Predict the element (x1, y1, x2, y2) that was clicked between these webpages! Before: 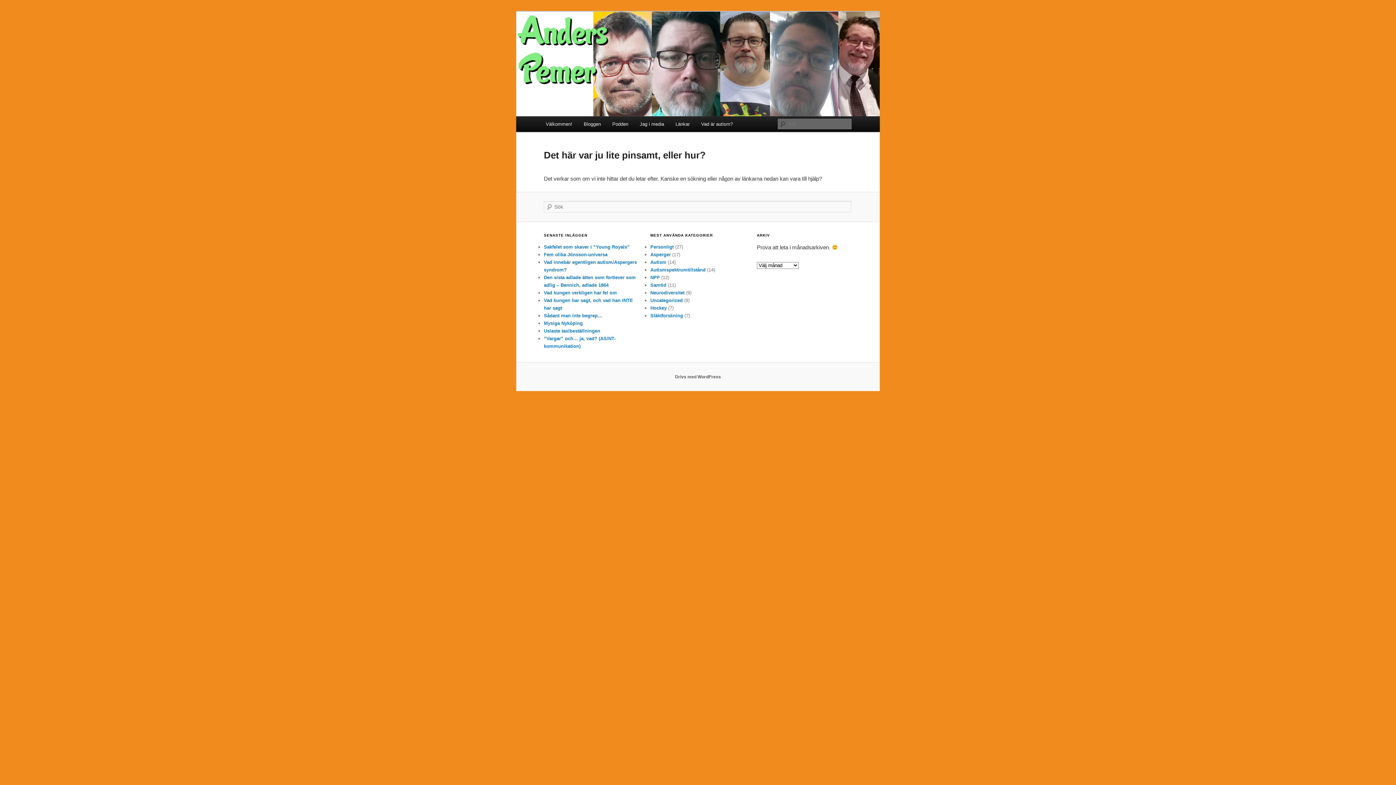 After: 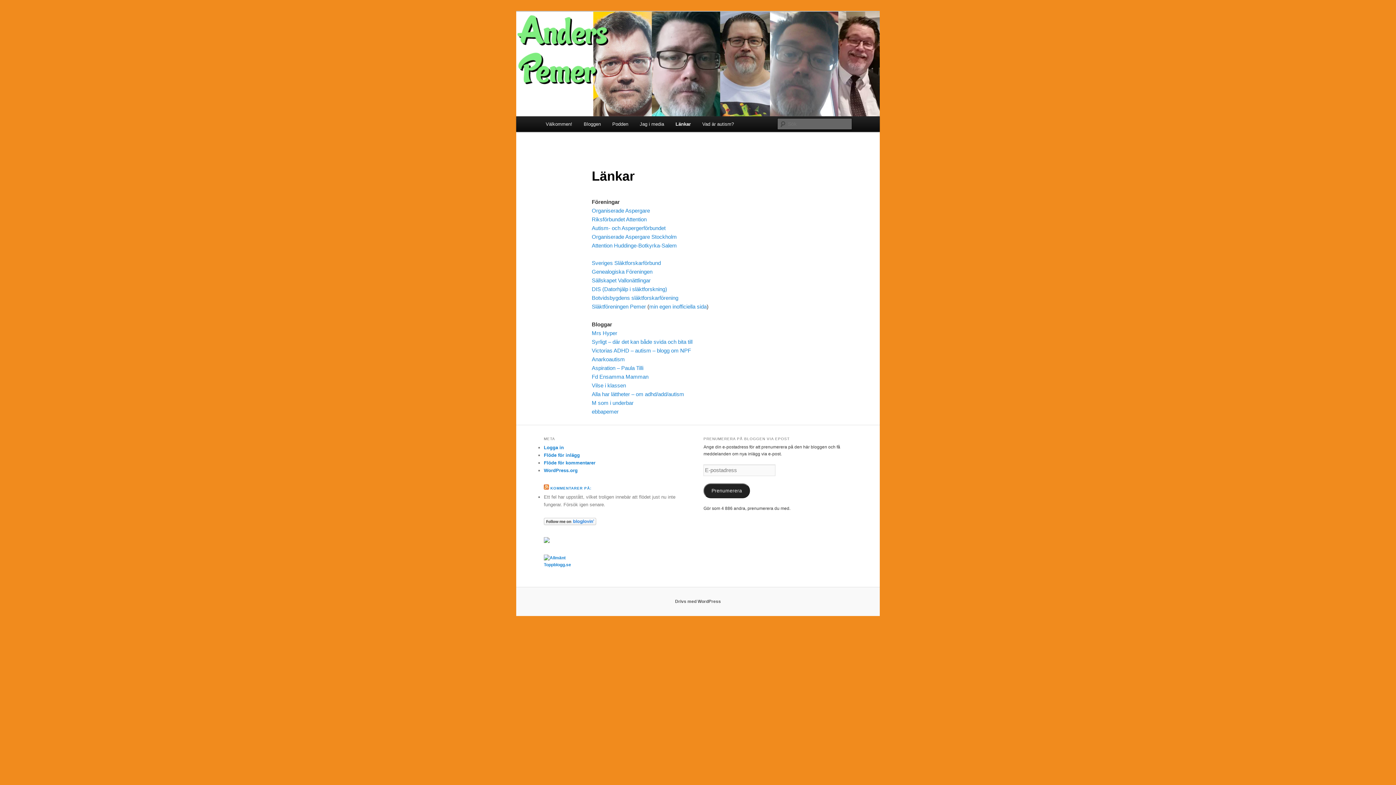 Action: bbox: (669, 116, 695, 132) label: Länkar